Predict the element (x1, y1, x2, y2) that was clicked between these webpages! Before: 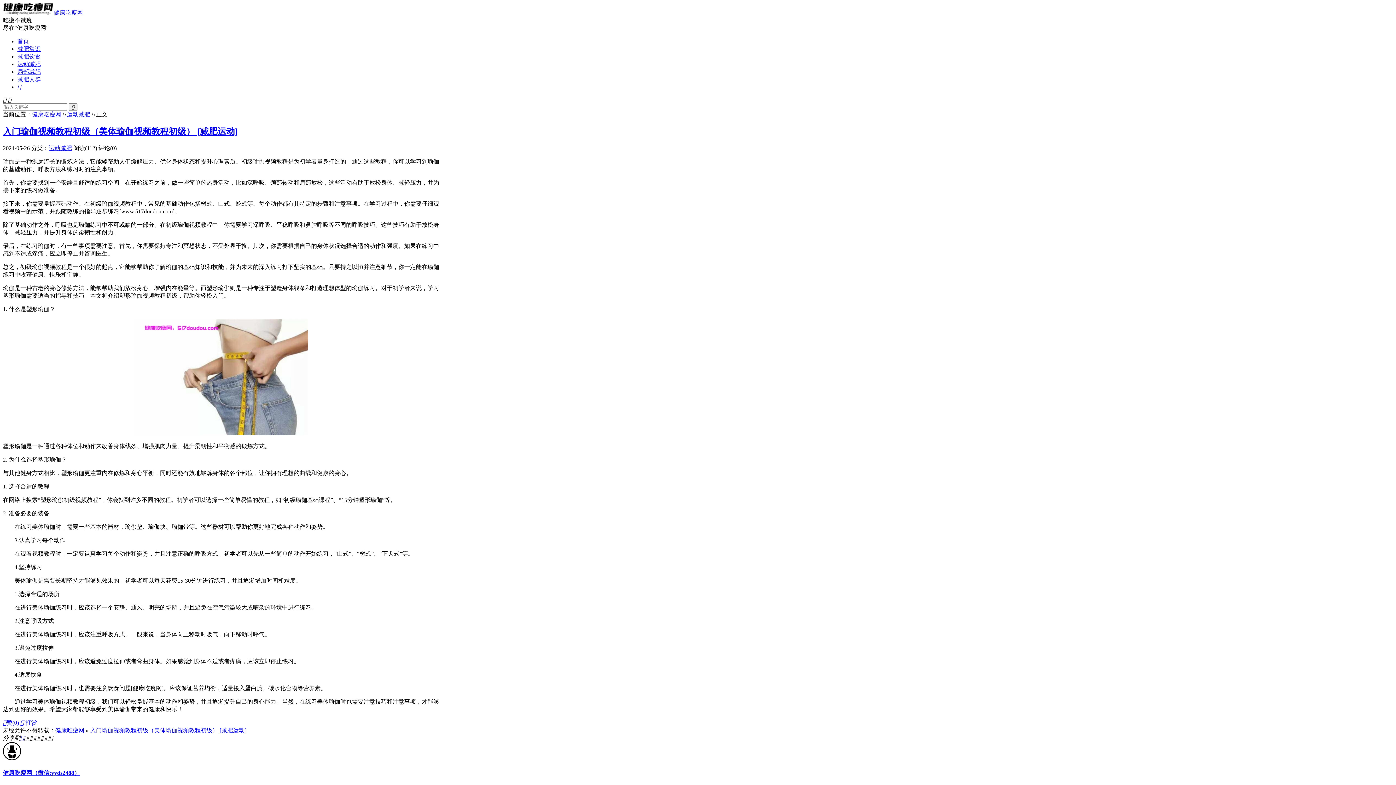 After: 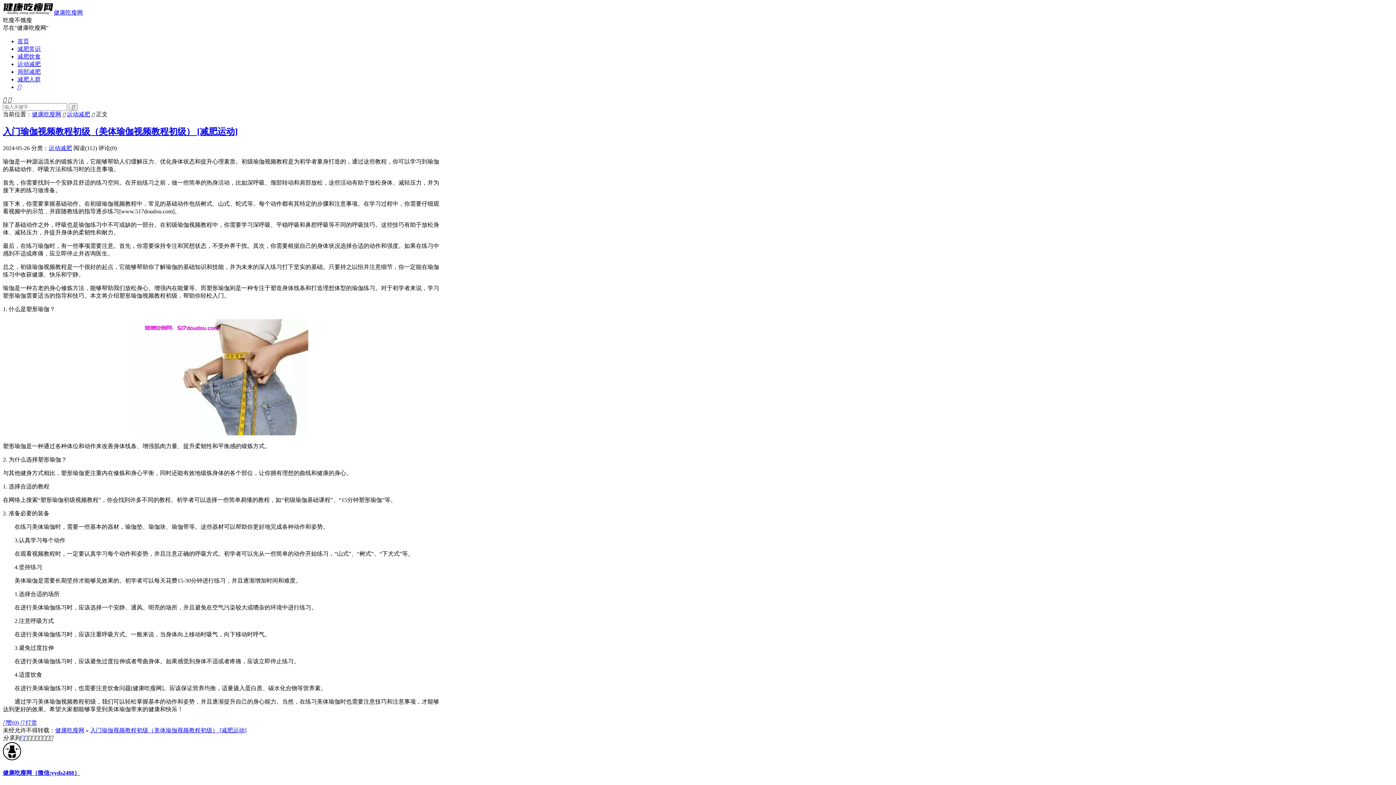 Action: label: 赞(0) bbox: (2, 719, 18, 726)